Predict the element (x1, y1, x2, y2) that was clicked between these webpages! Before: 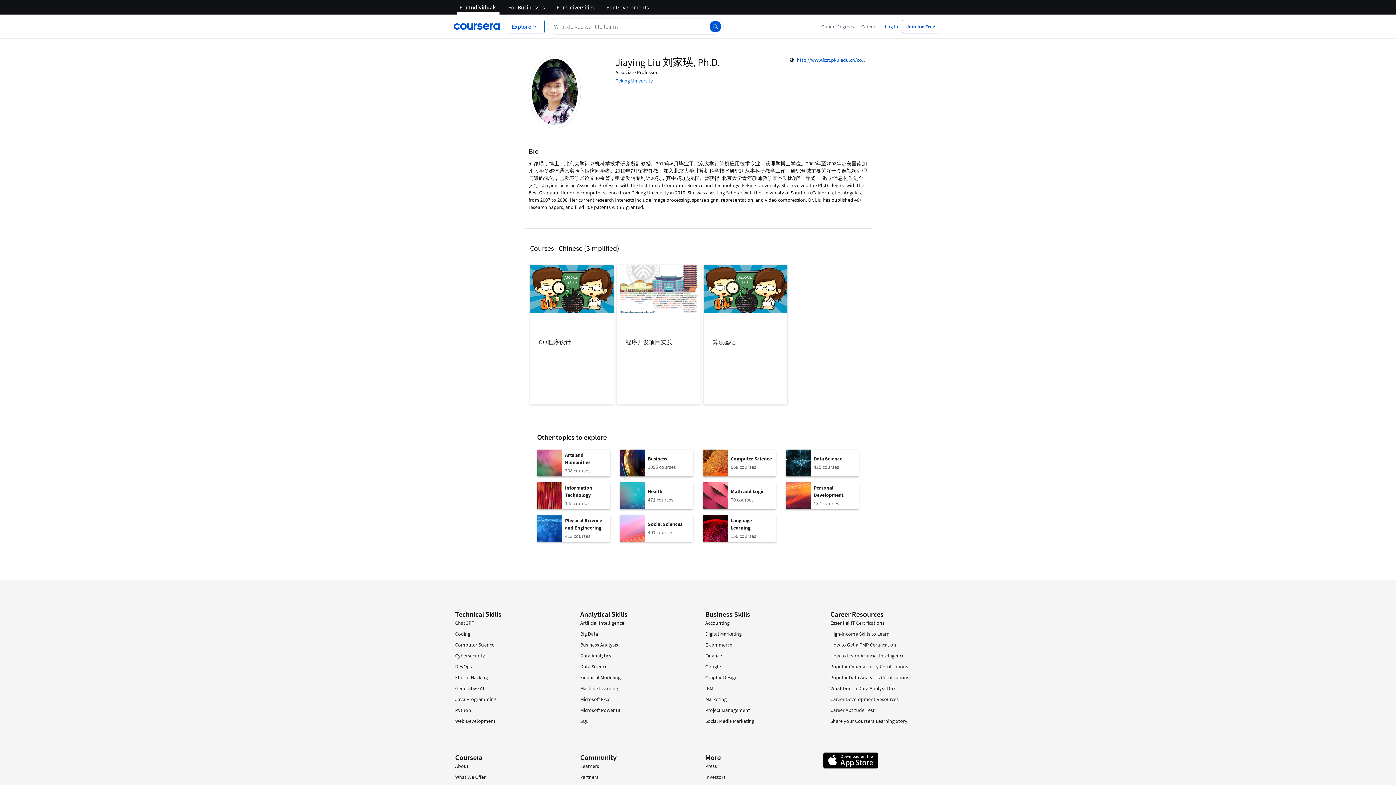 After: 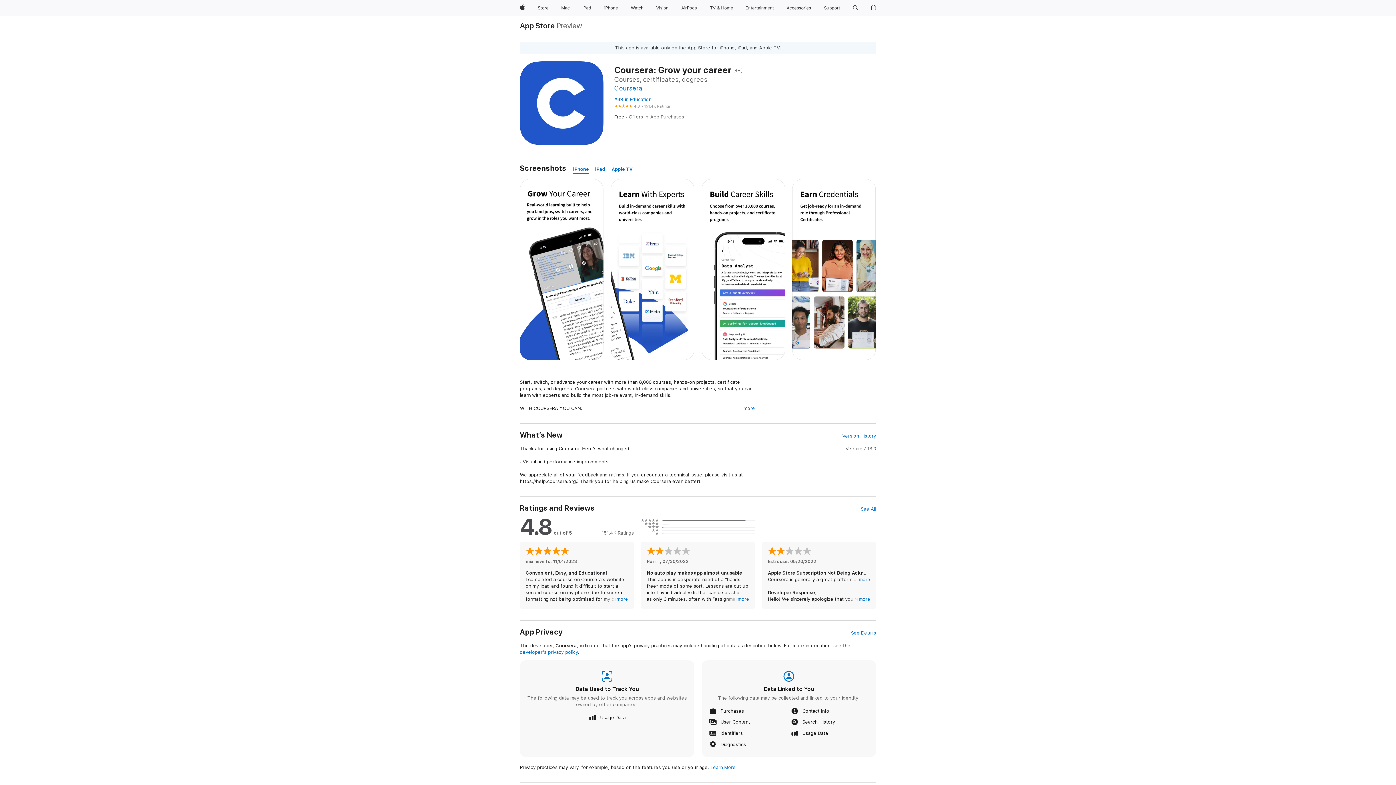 Action: bbox: (823, 752, 948, 789)